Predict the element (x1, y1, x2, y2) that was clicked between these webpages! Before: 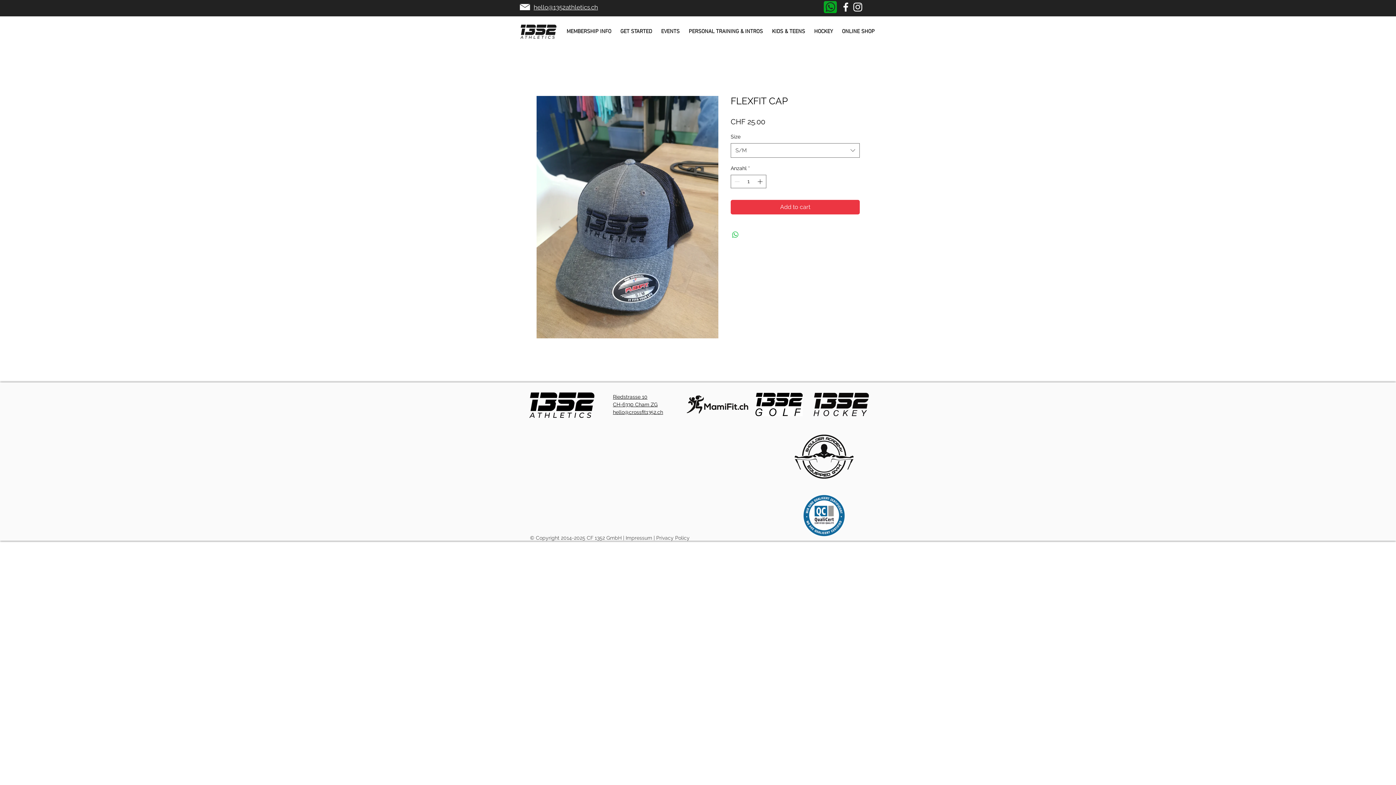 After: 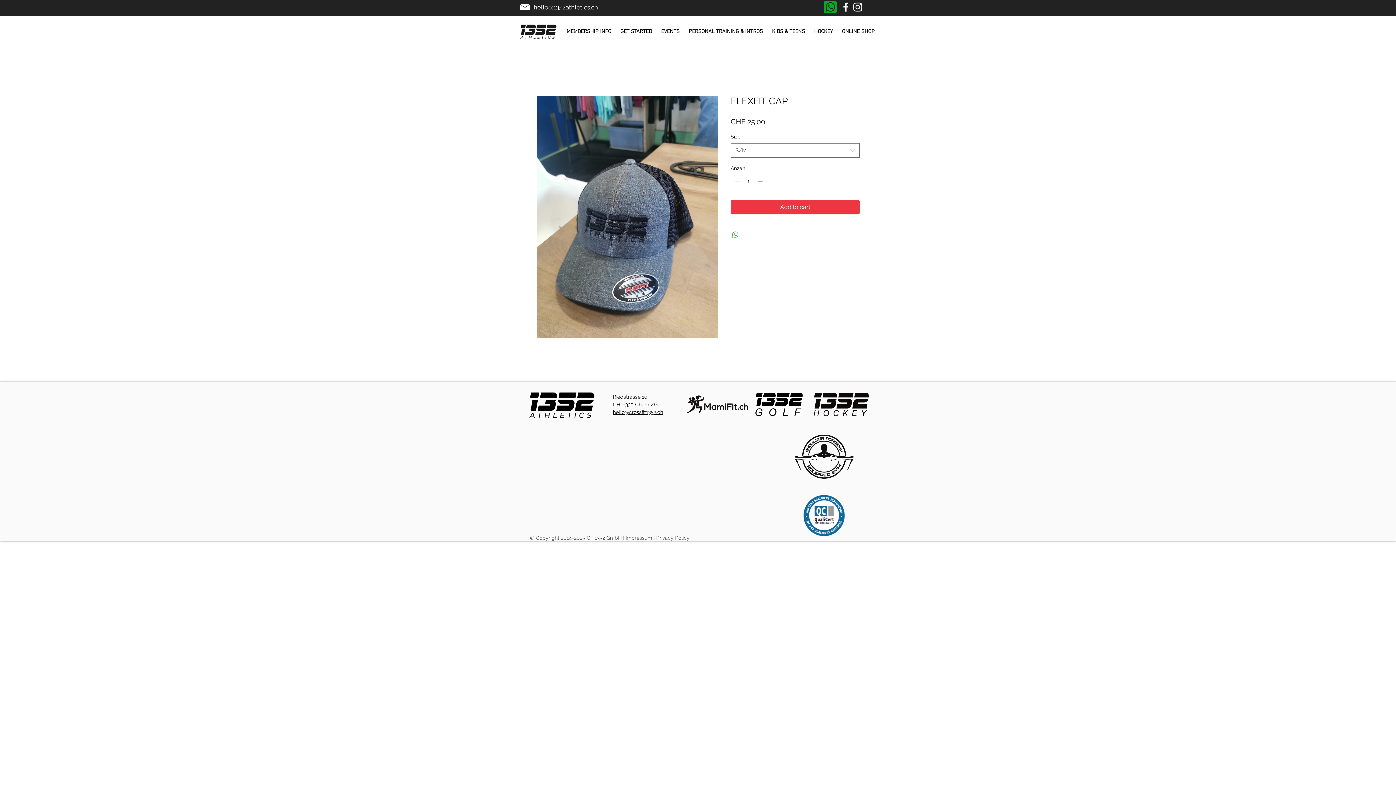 Action: bbox: (533, 3, 598, 10) label: hello@1352athletics.ch